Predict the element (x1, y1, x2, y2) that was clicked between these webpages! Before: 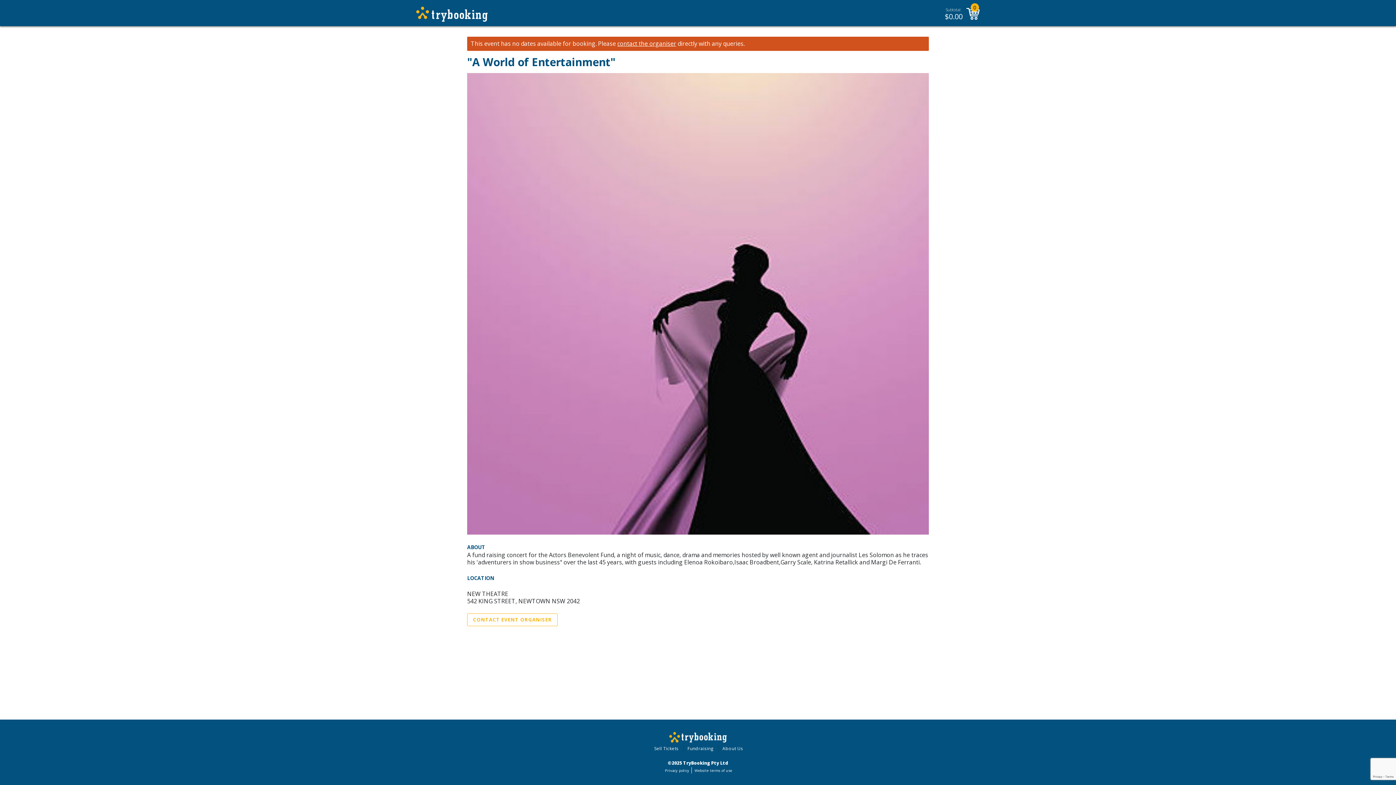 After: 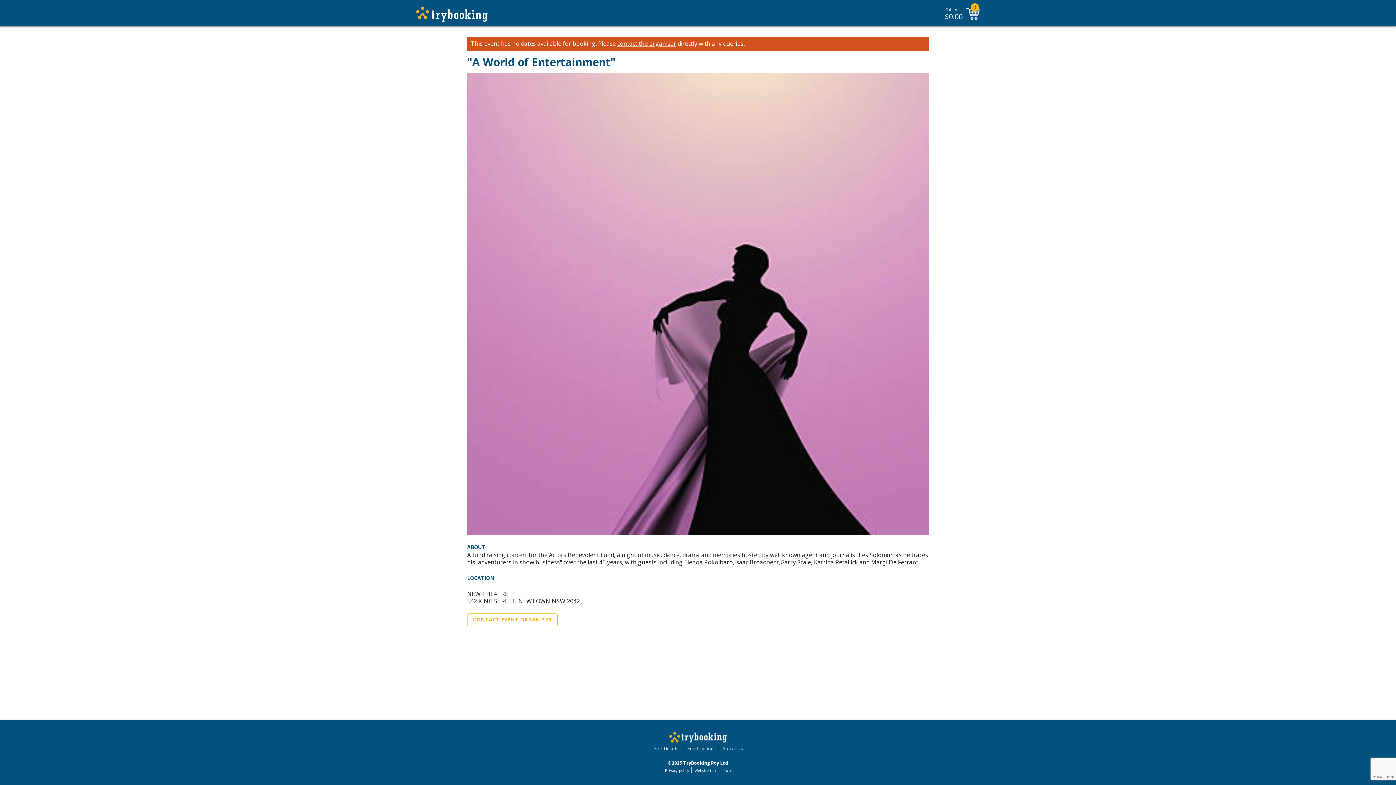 Action: bbox: (722, 745, 743, 752) label: About Us